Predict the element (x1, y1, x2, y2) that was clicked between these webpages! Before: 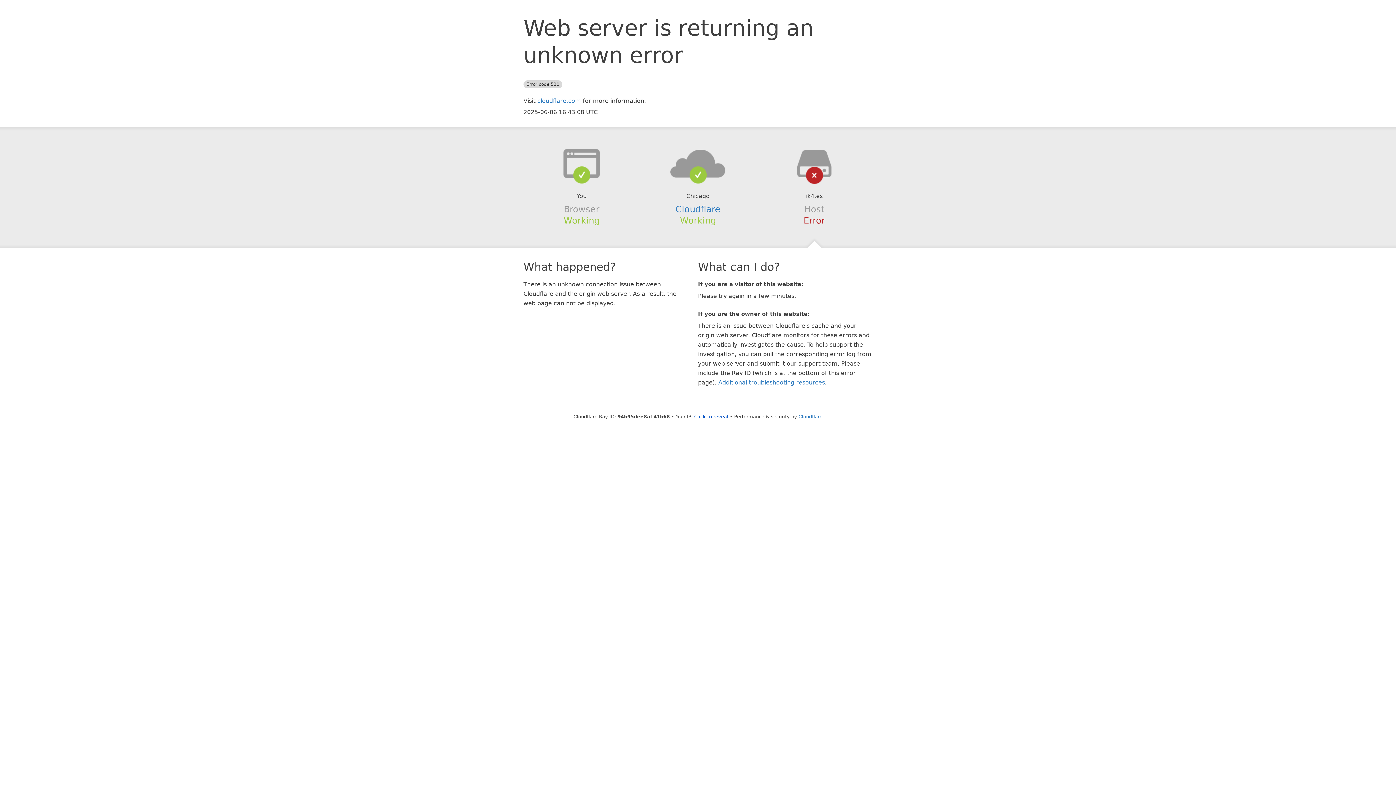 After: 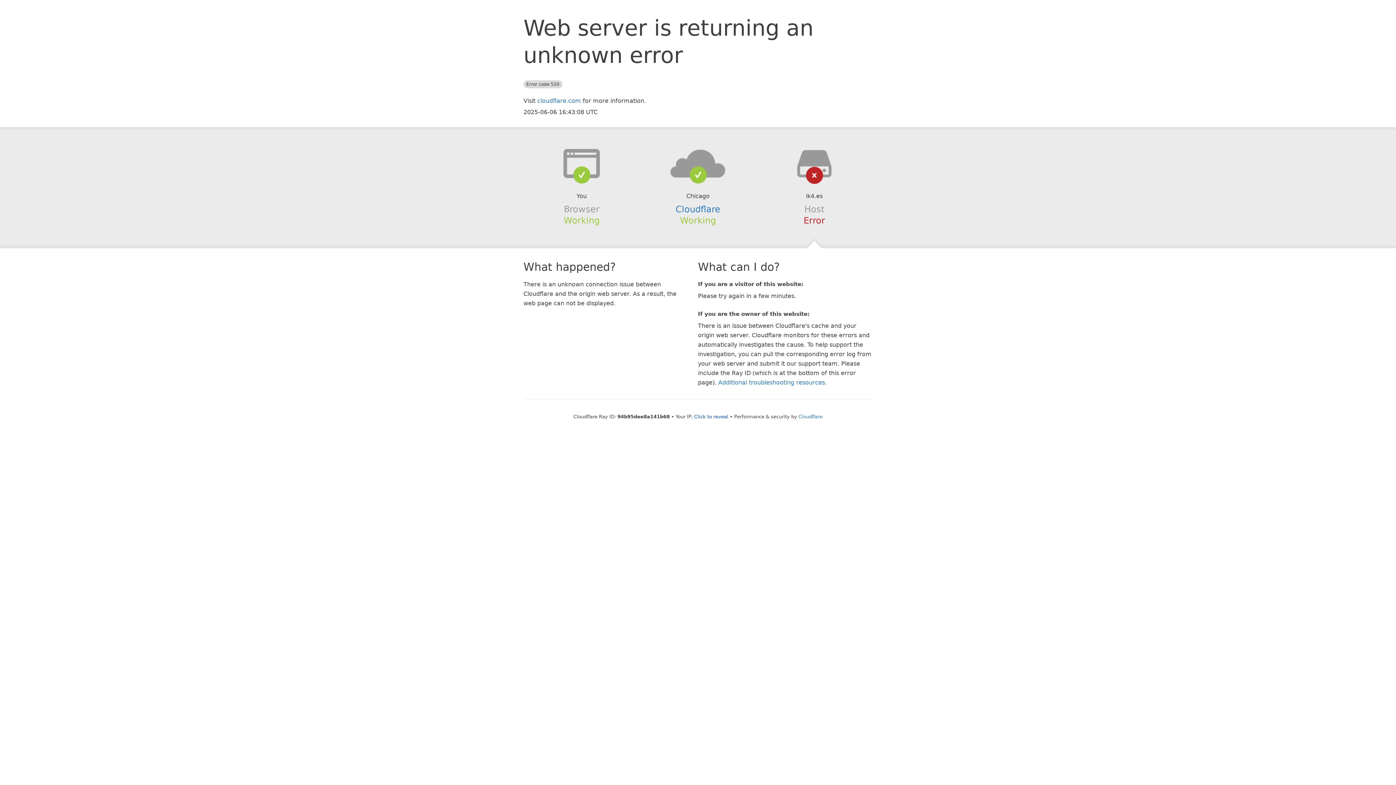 Action: bbox: (639, 148, 756, 178)